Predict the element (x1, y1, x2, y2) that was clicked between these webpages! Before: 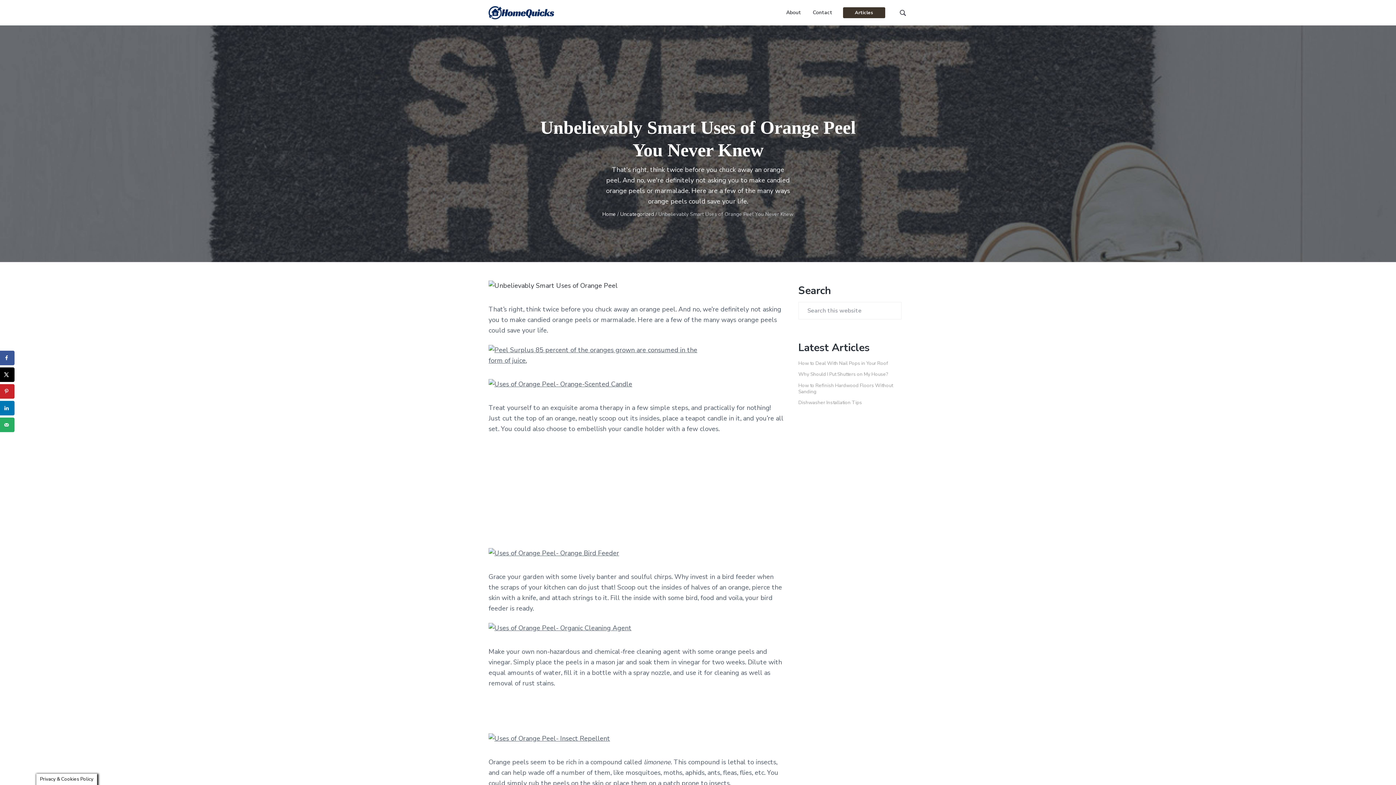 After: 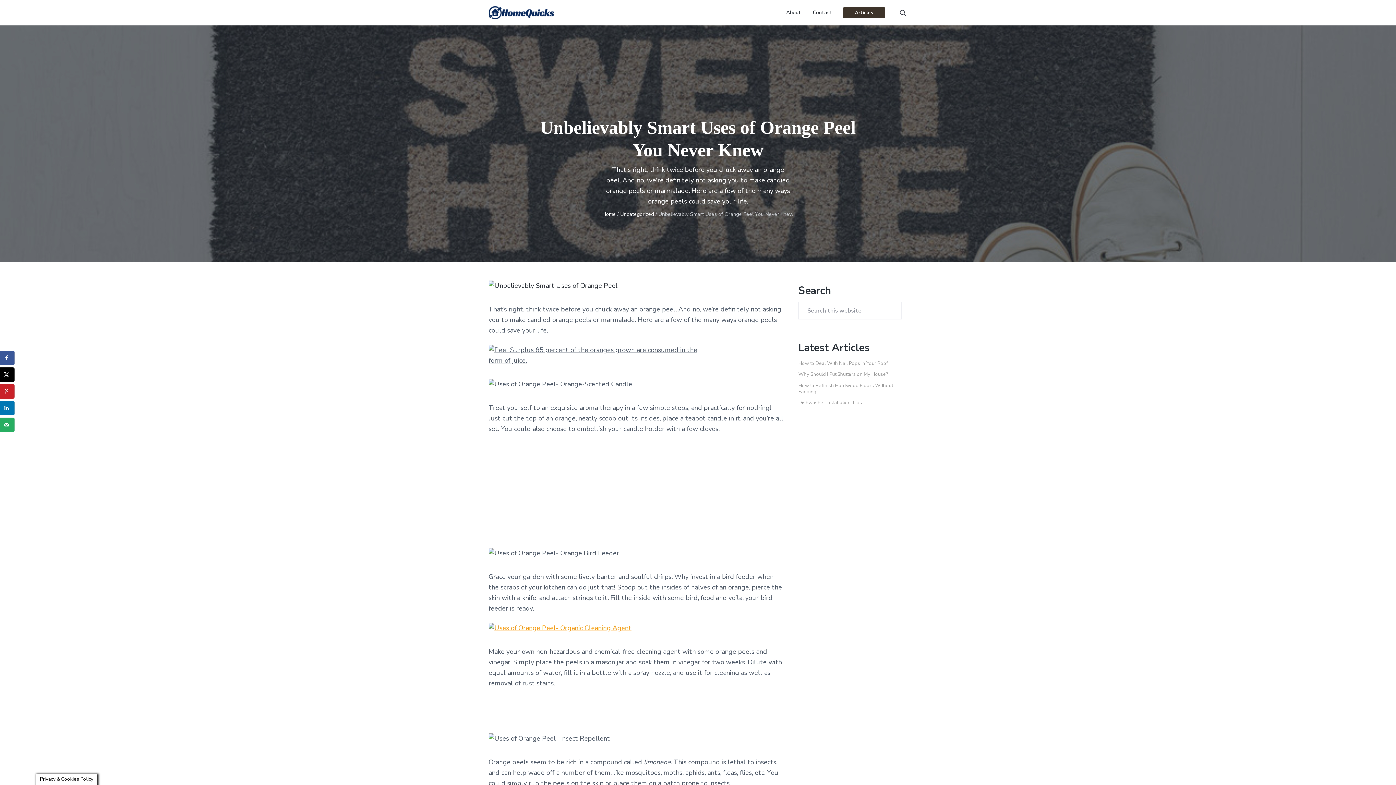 Action: bbox: (488, 623, 784, 633)